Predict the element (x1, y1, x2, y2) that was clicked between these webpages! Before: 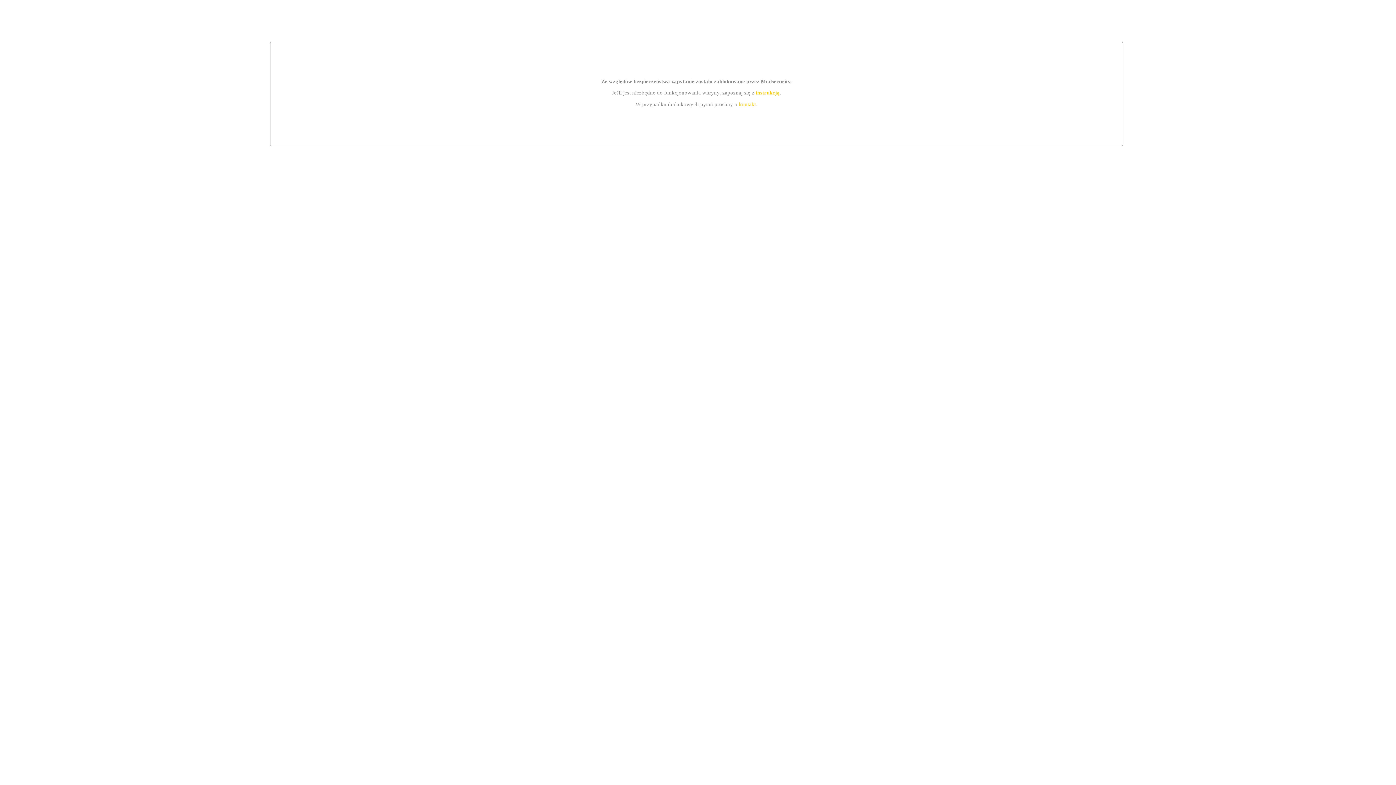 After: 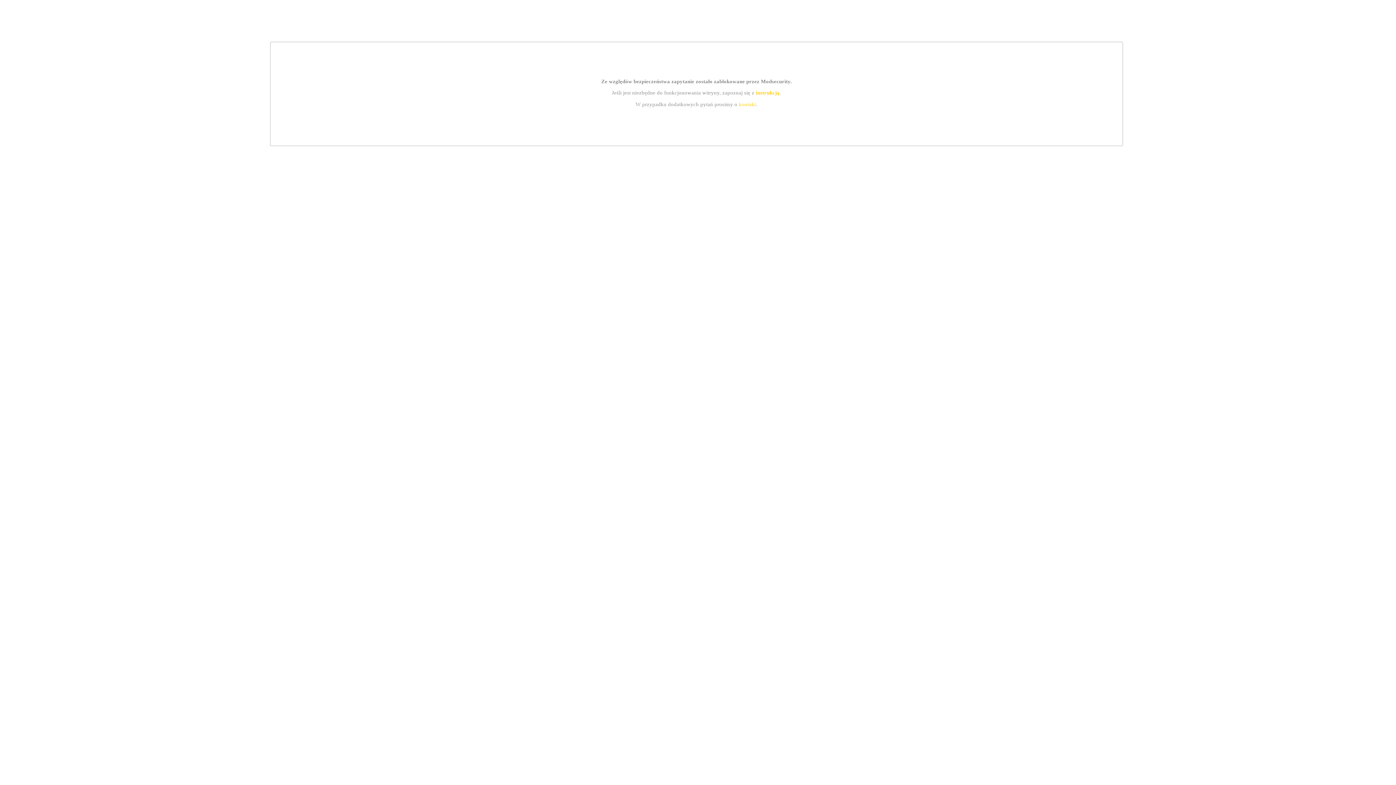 Action: label: instrukcją bbox: (755, 89, 779, 95)